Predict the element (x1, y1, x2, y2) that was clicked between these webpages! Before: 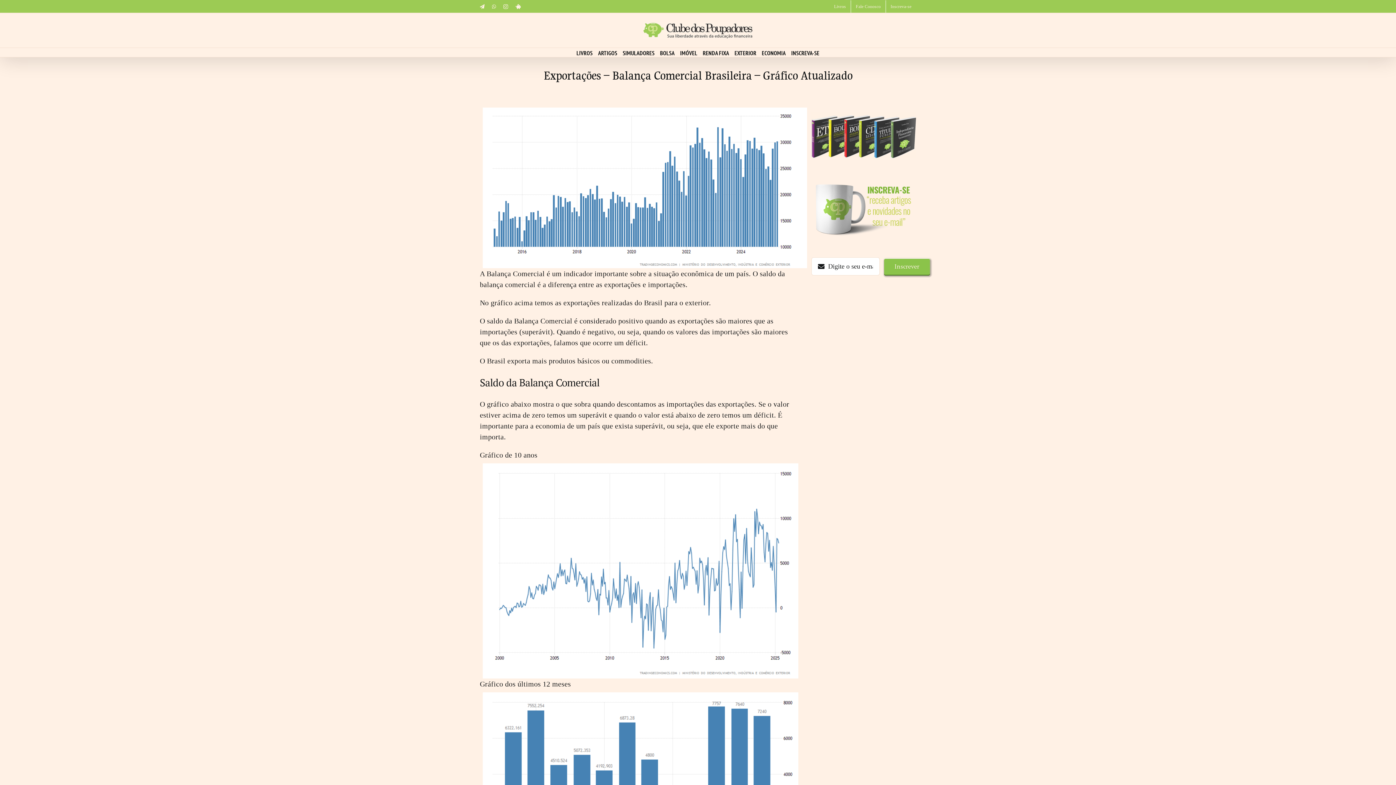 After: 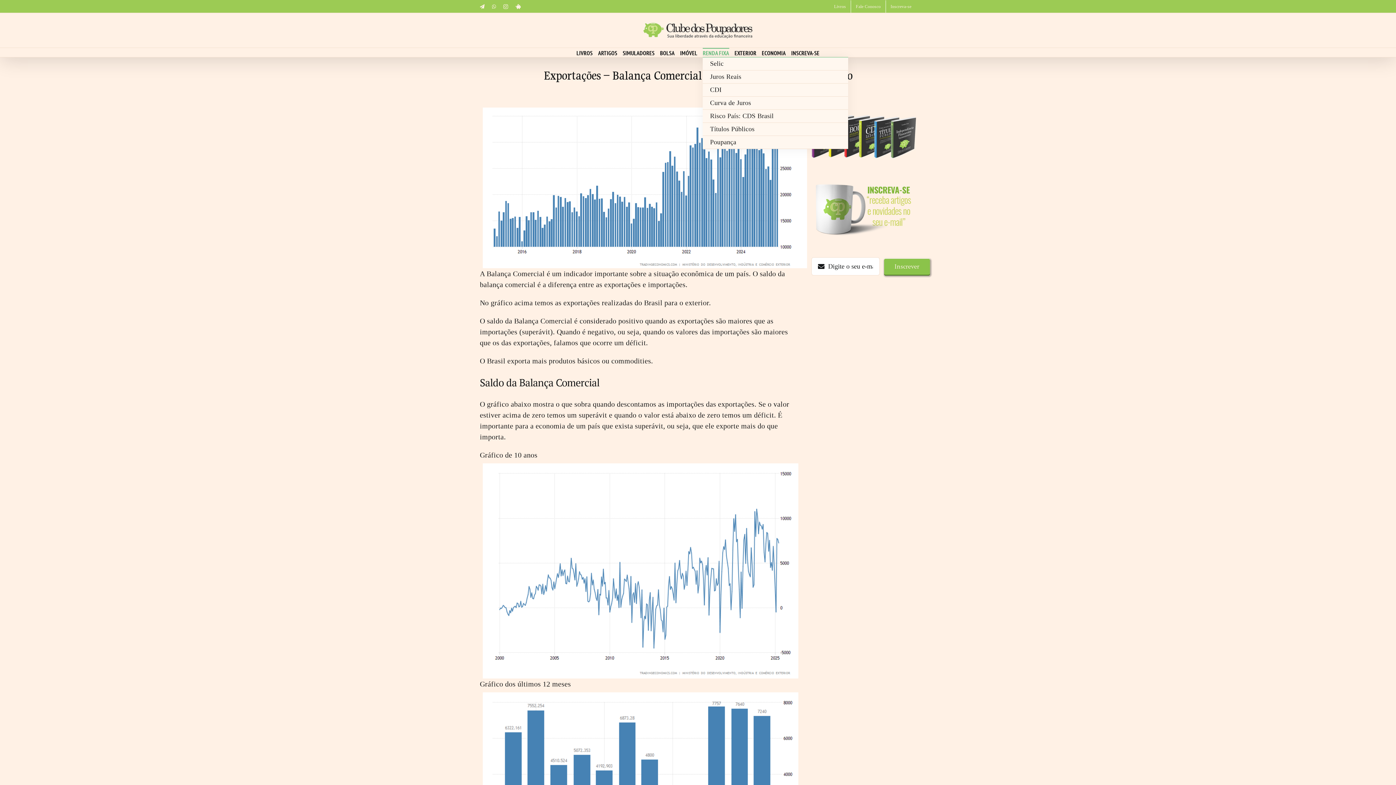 Action: bbox: (703, 48, 729, 57) label: RENDA FIXA